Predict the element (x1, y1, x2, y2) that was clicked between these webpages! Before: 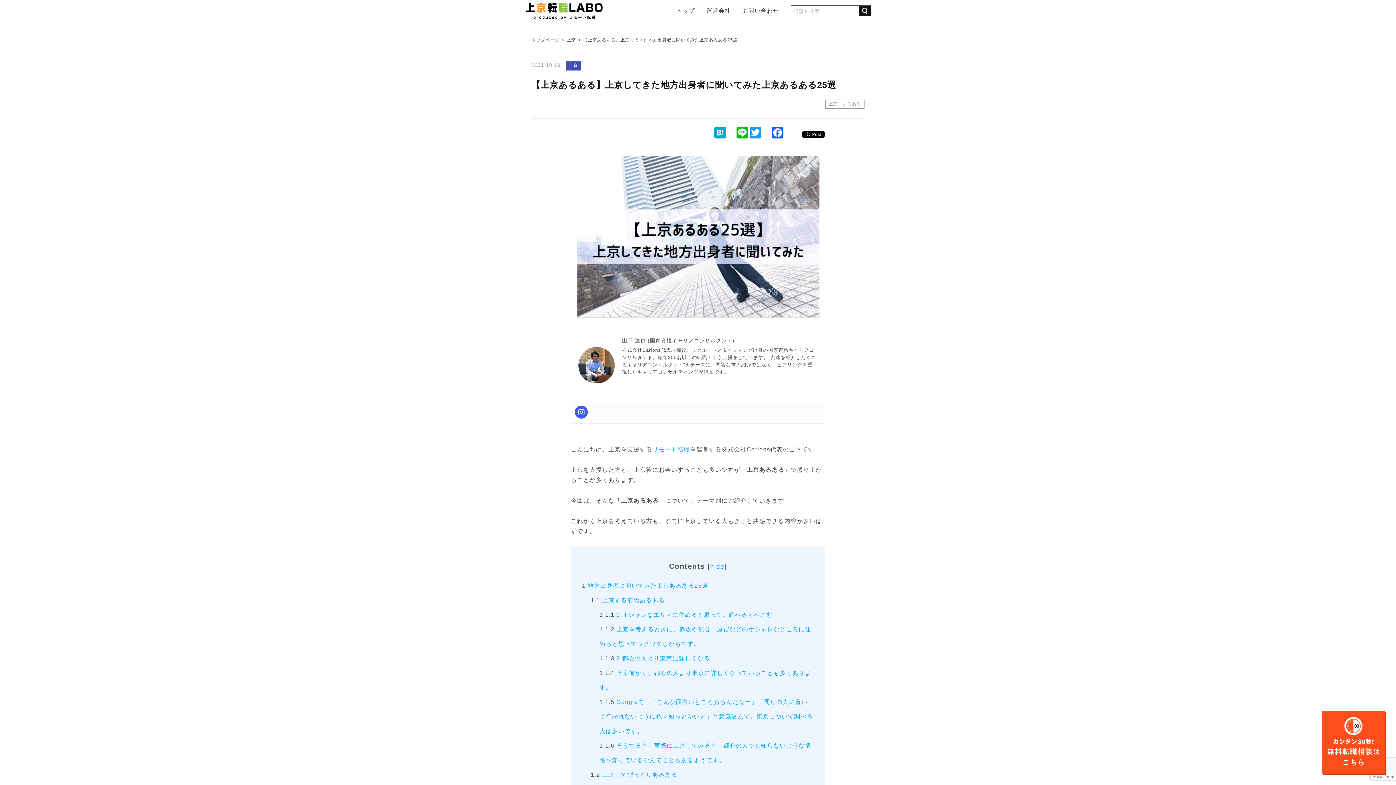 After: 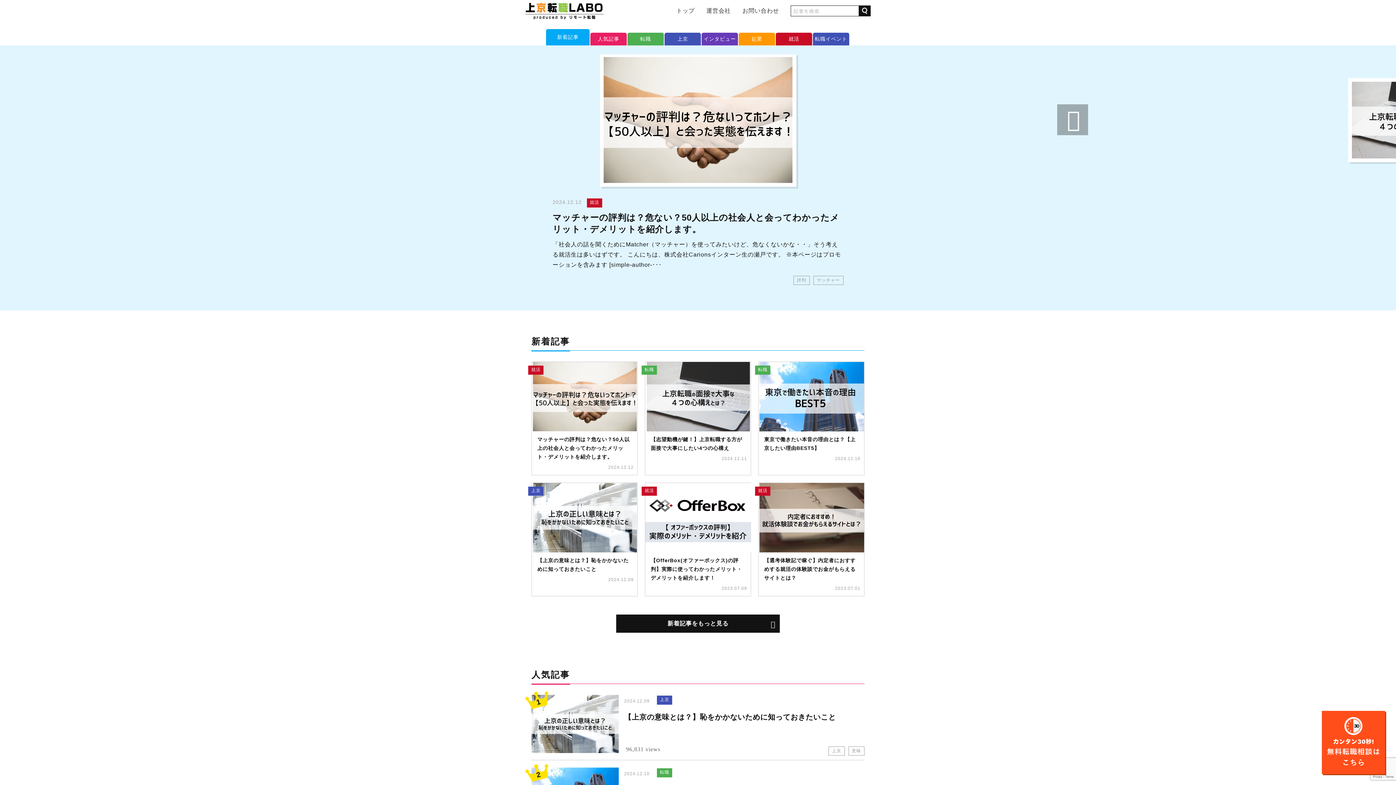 Action: bbox: (531, 37, 566, 42) label: トップページ